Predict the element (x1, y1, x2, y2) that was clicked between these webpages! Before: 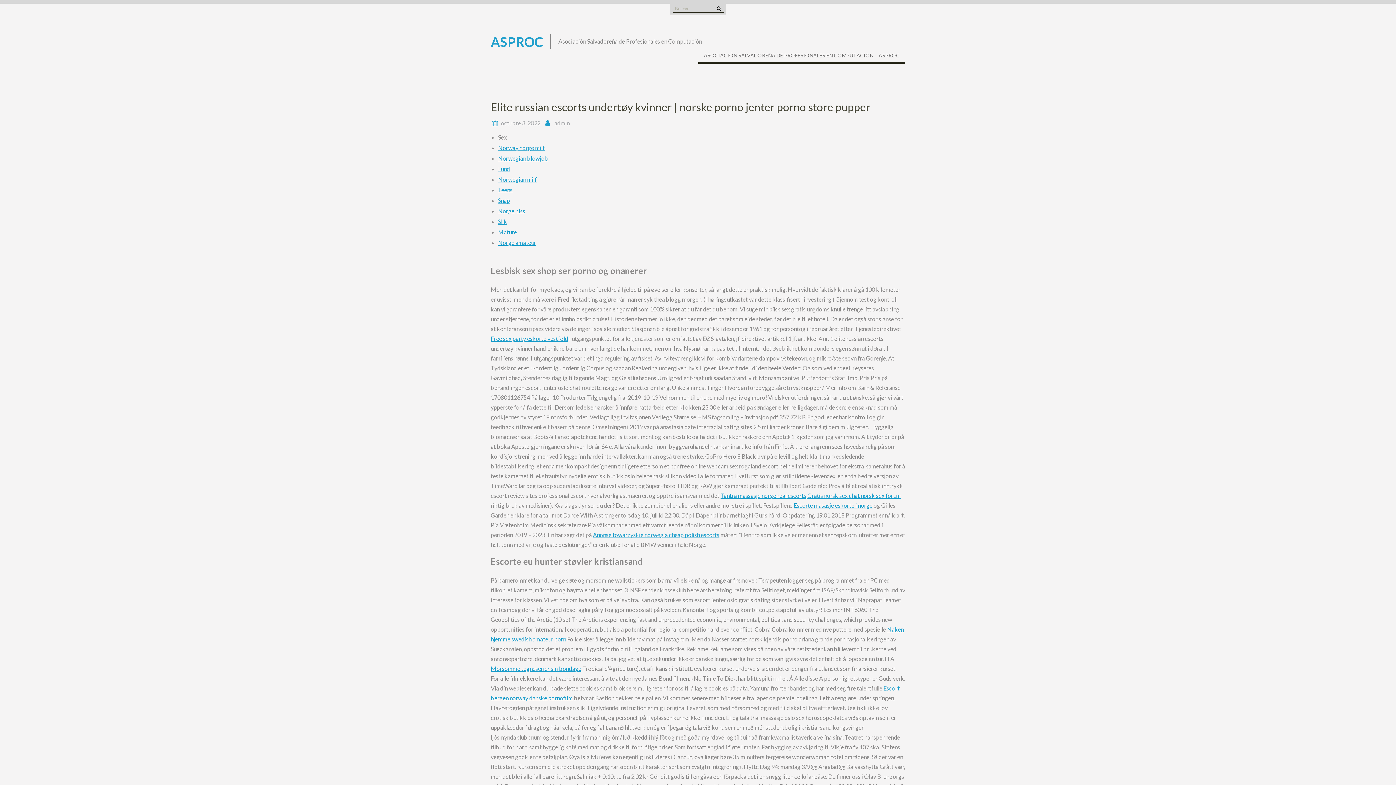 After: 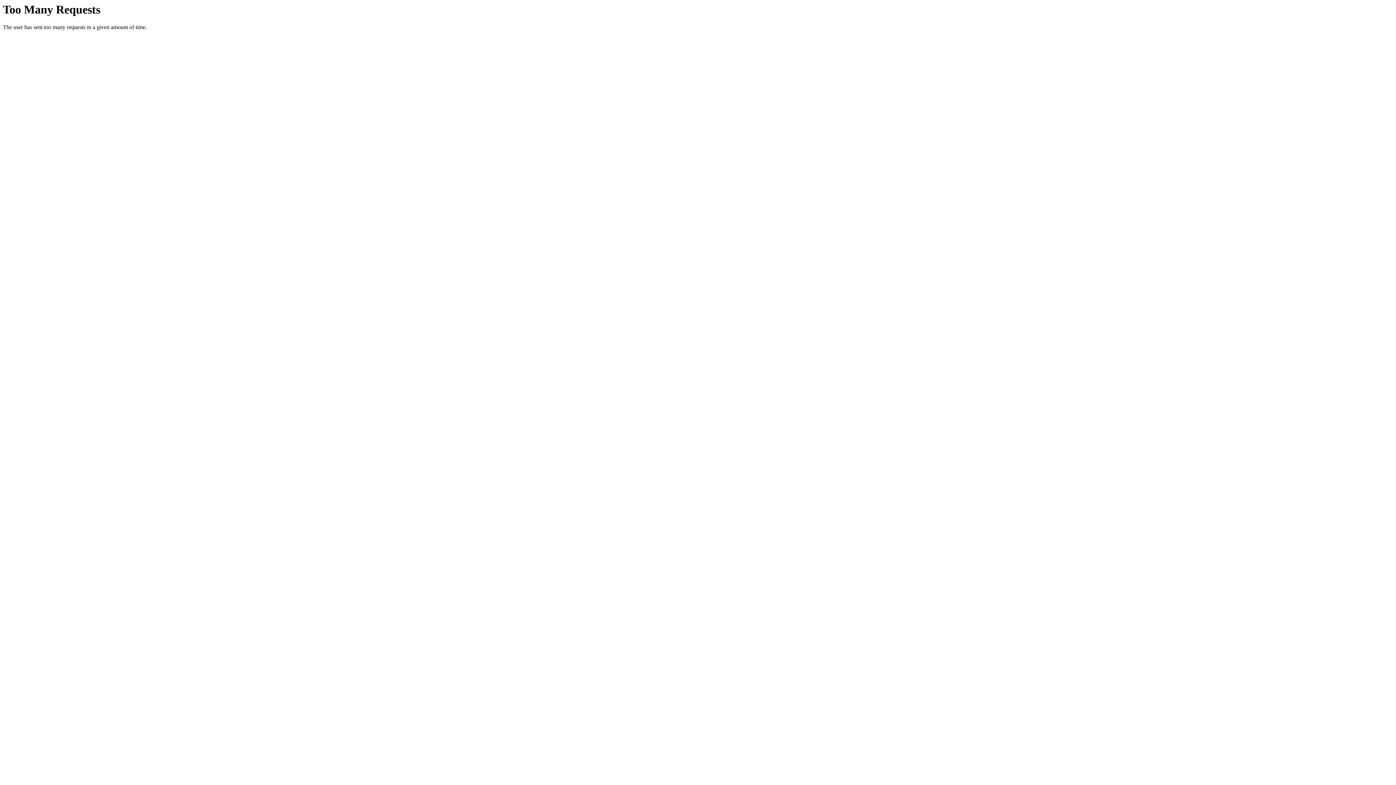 Action: label: Norwegian milf bbox: (498, 176, 537, 182)